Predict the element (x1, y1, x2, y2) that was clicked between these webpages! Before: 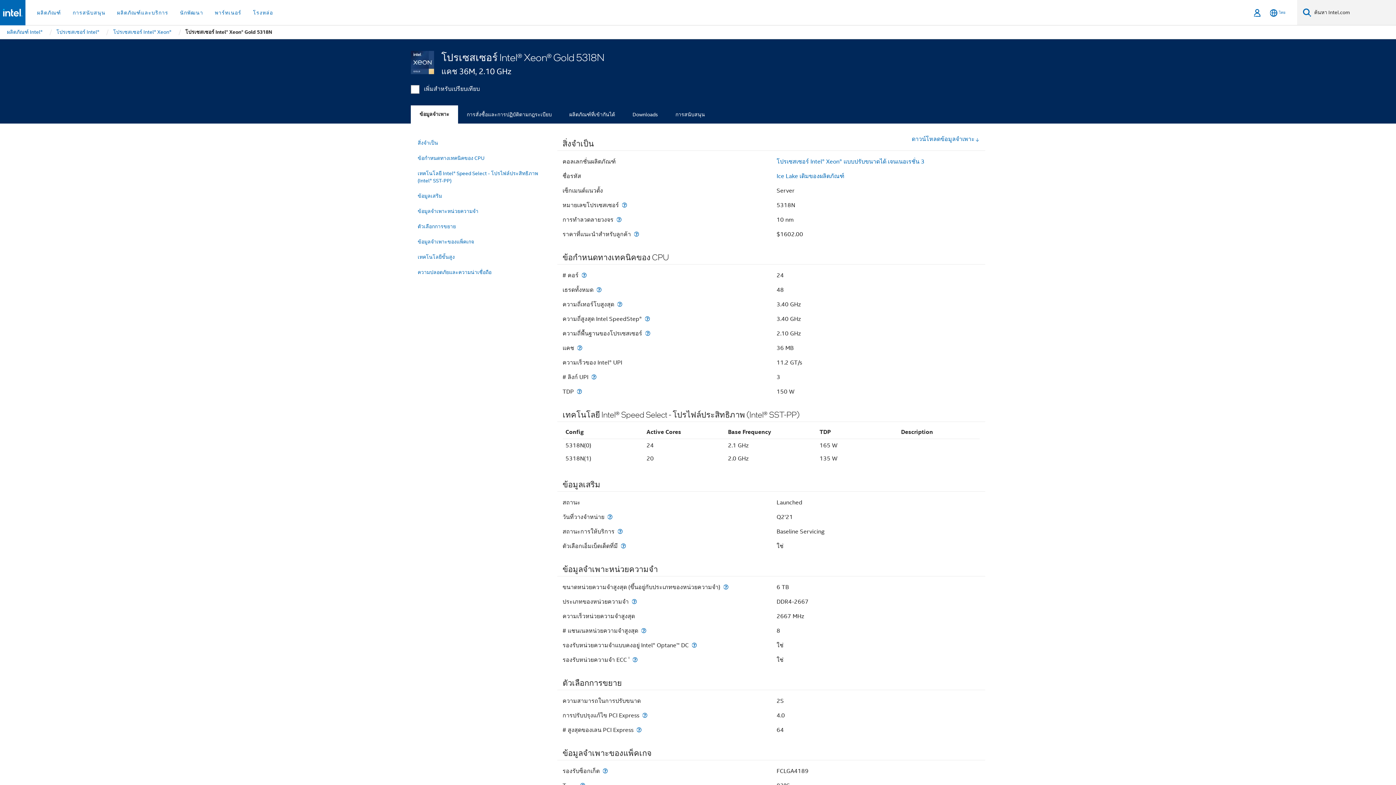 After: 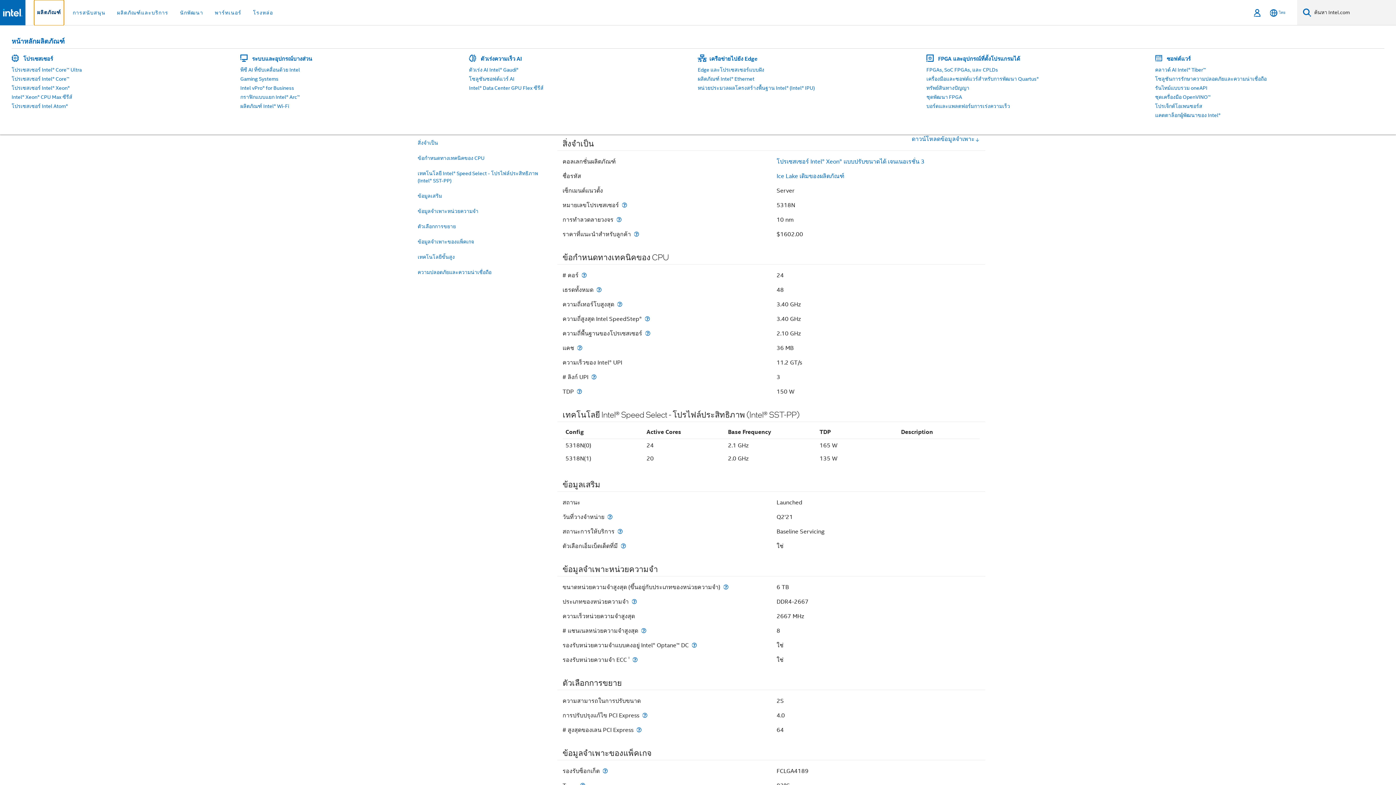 Action: label: ผลิตภัณฑ์ bbox: (34, 0, 64, 25)